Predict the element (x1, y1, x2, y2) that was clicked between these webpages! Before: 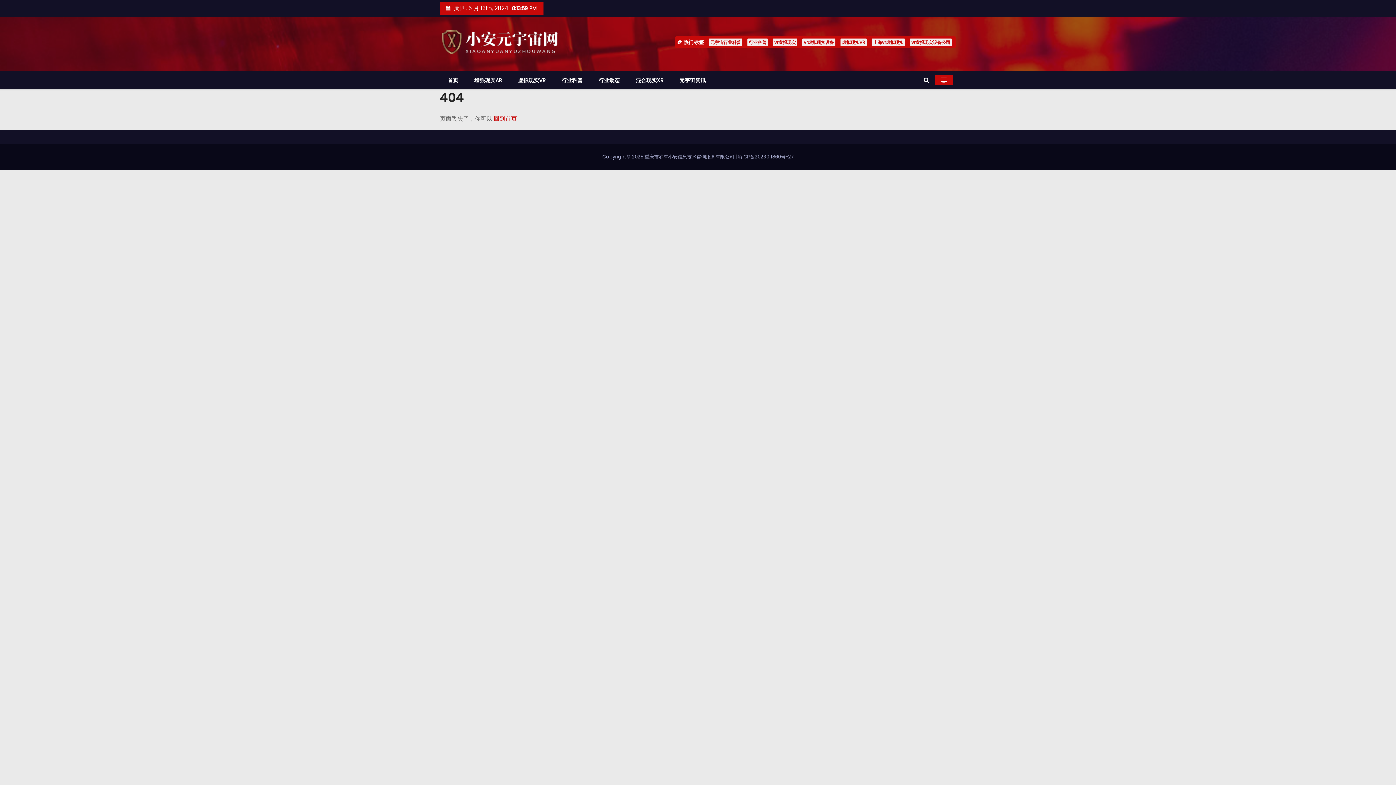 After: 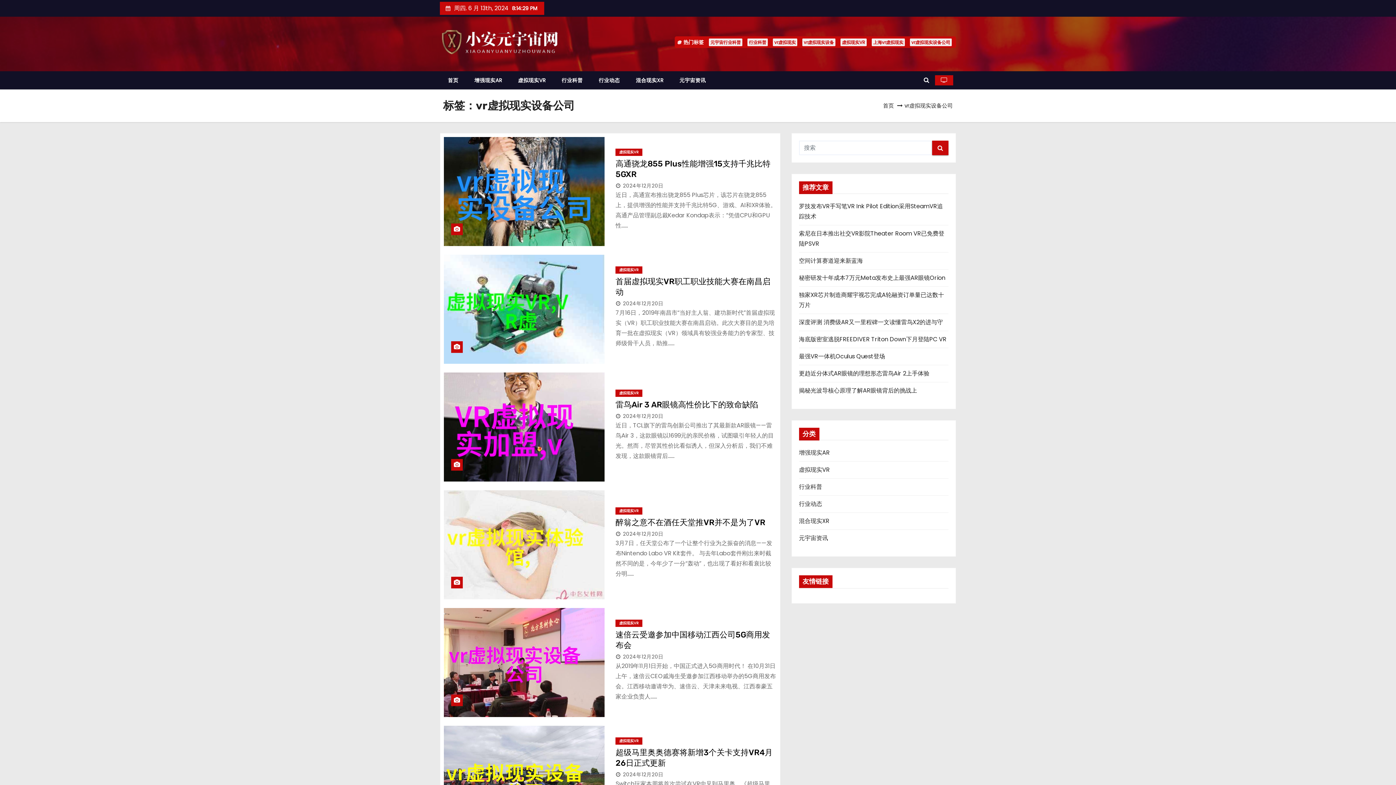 Action: bbox: (910, 38, 951, 46) label: vr虚拟现实设备公司